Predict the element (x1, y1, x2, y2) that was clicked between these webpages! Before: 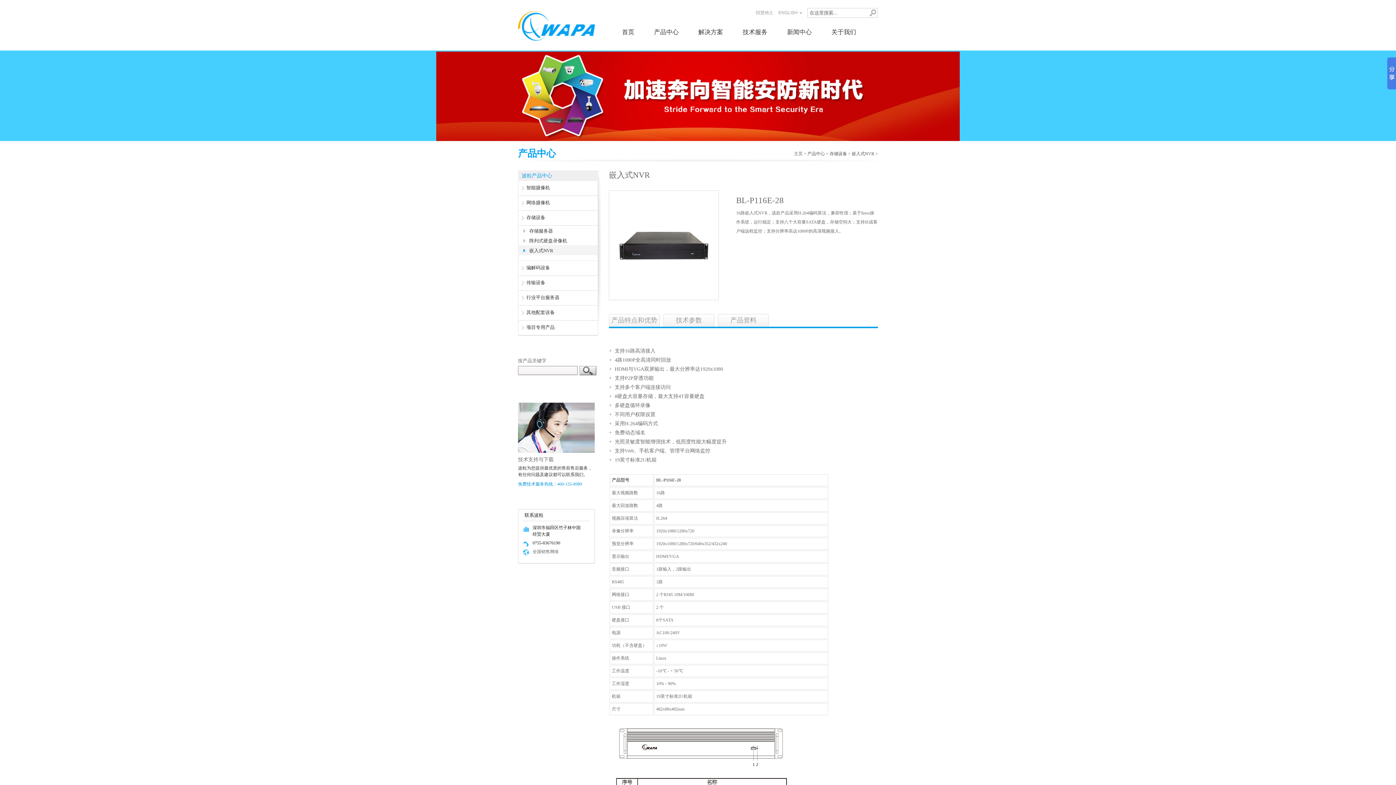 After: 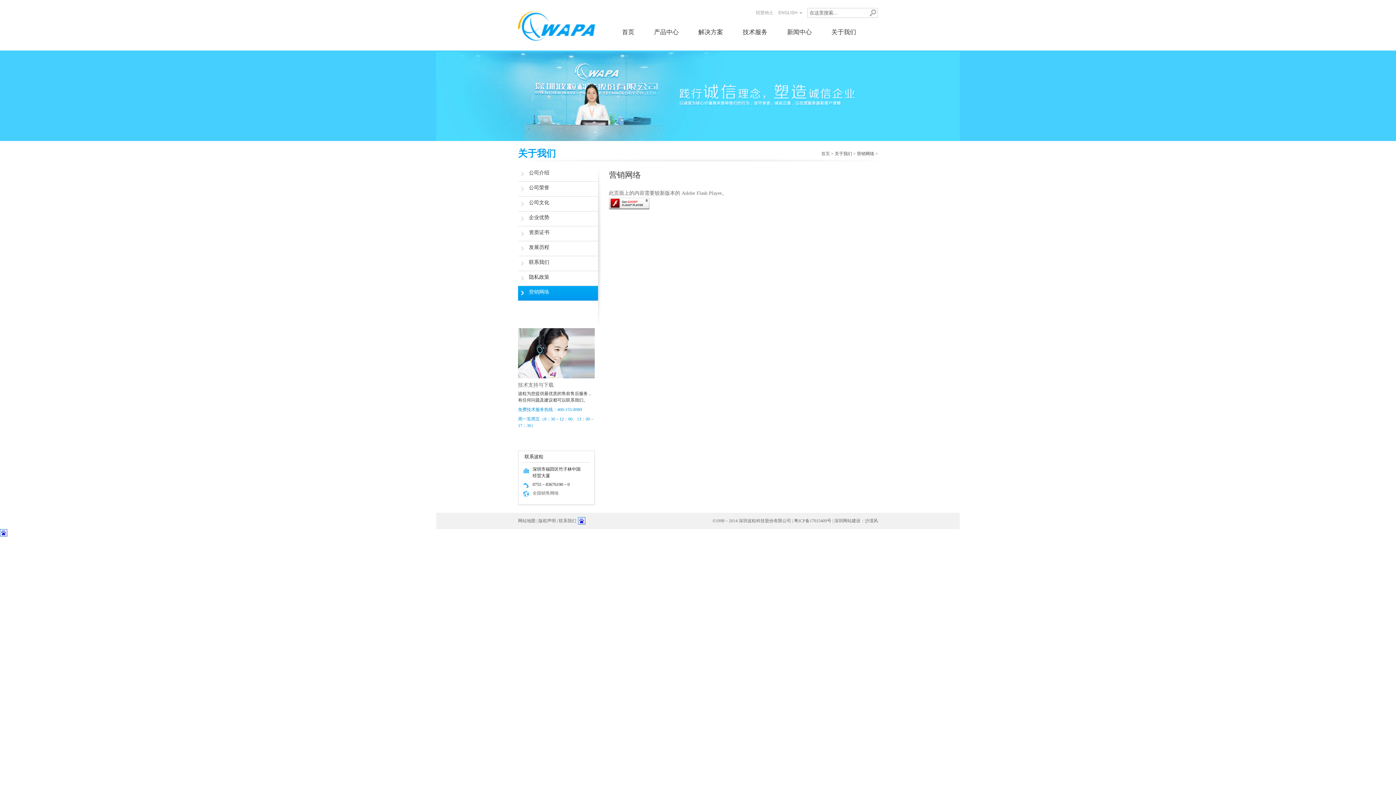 Action: label: 全国销售网络 bbox: (532, 549, 558, 554)